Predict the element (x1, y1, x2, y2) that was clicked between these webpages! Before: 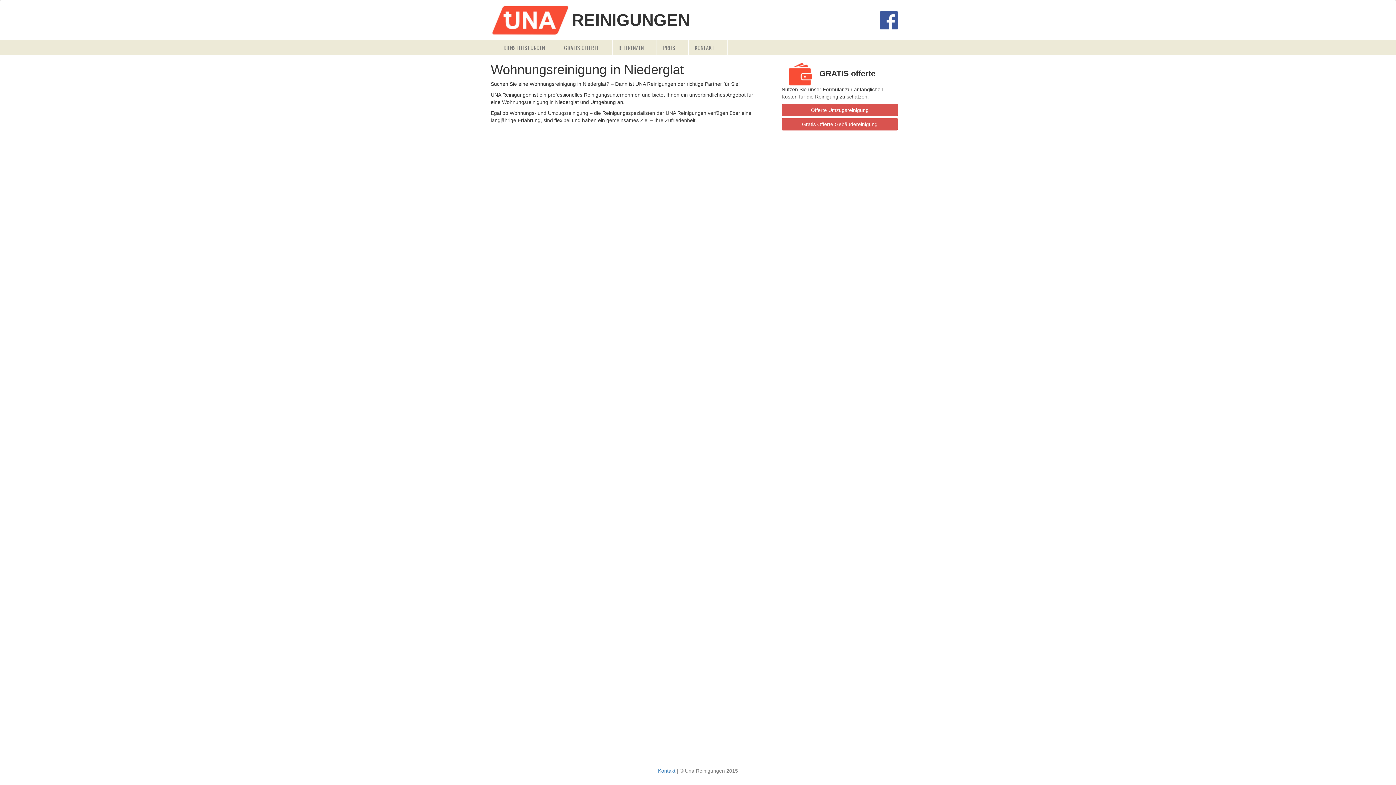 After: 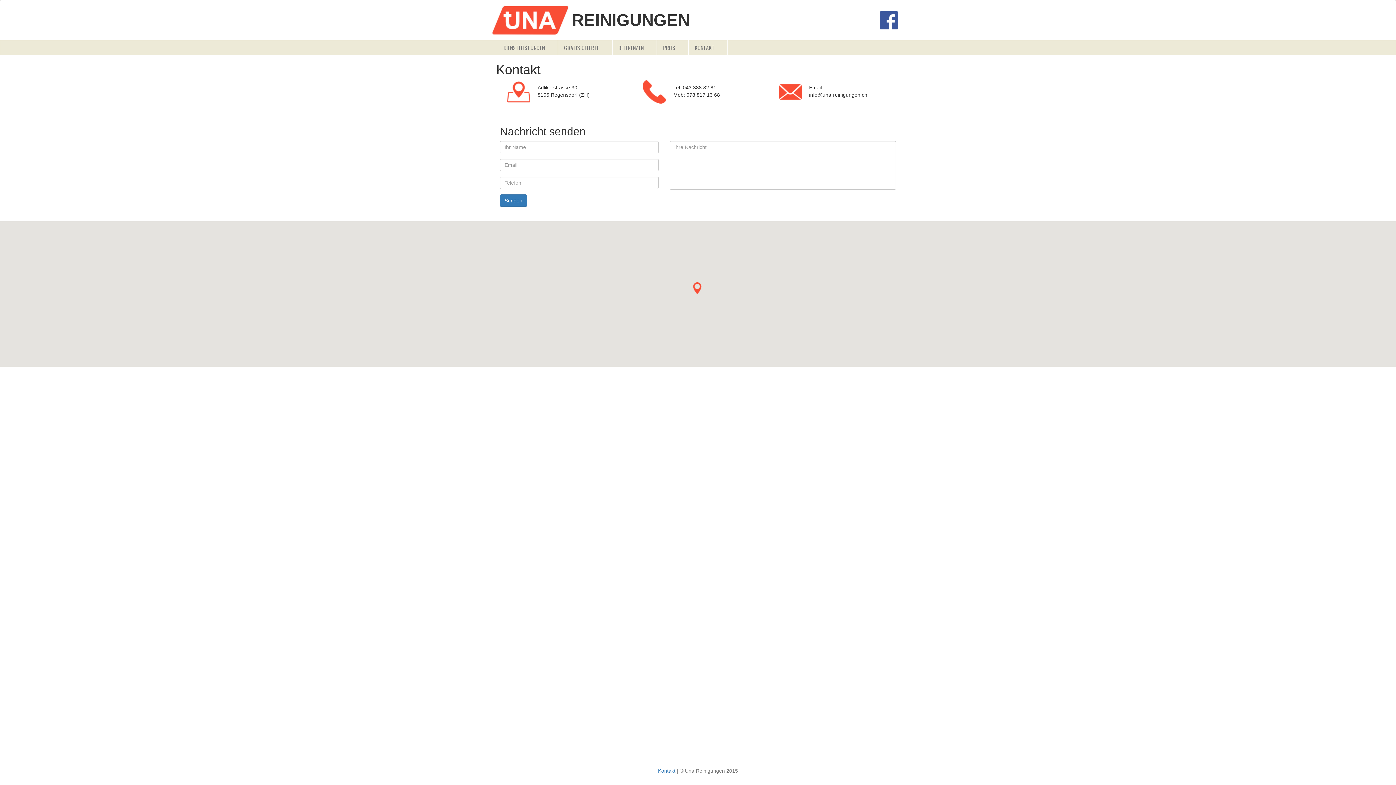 Action: bbox: (694, 40, 720, 54) label: KONTAKT